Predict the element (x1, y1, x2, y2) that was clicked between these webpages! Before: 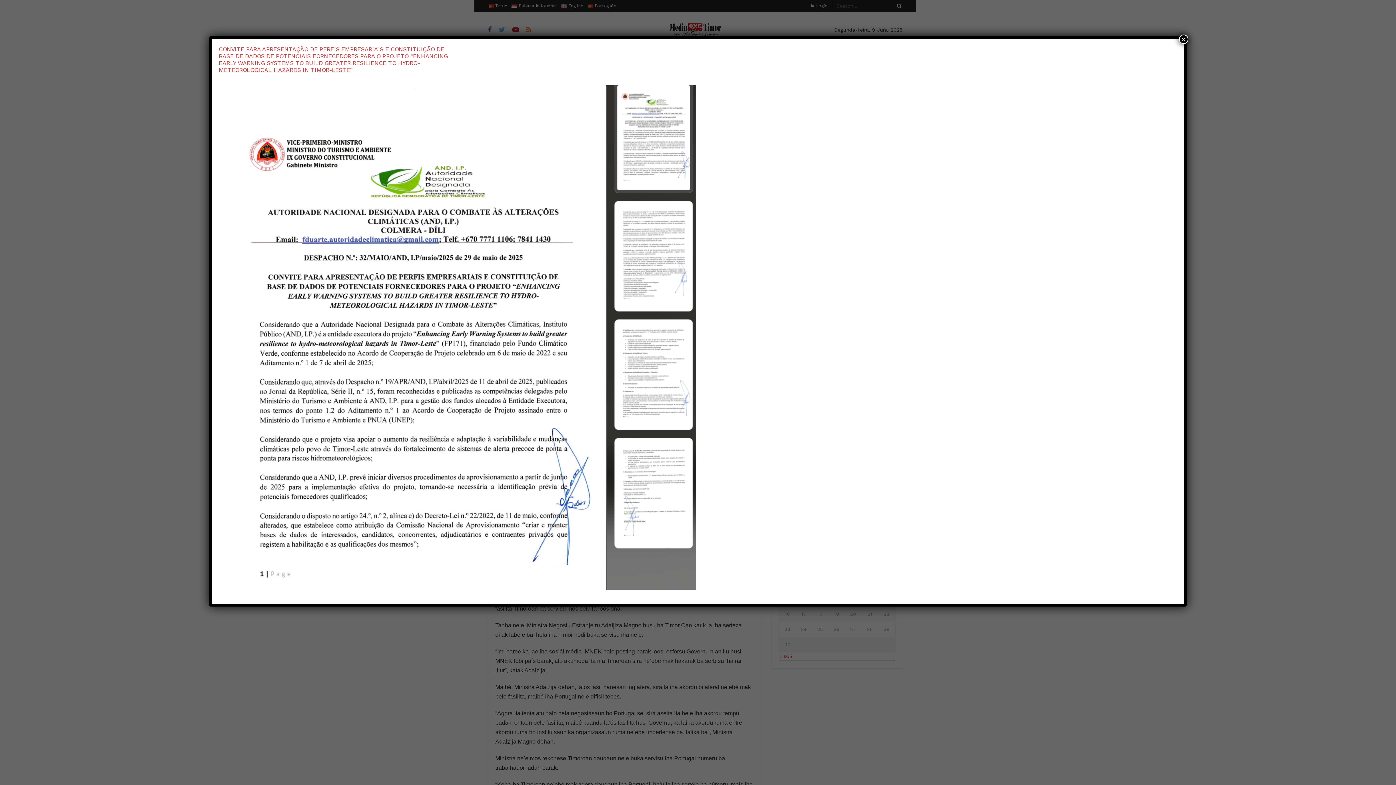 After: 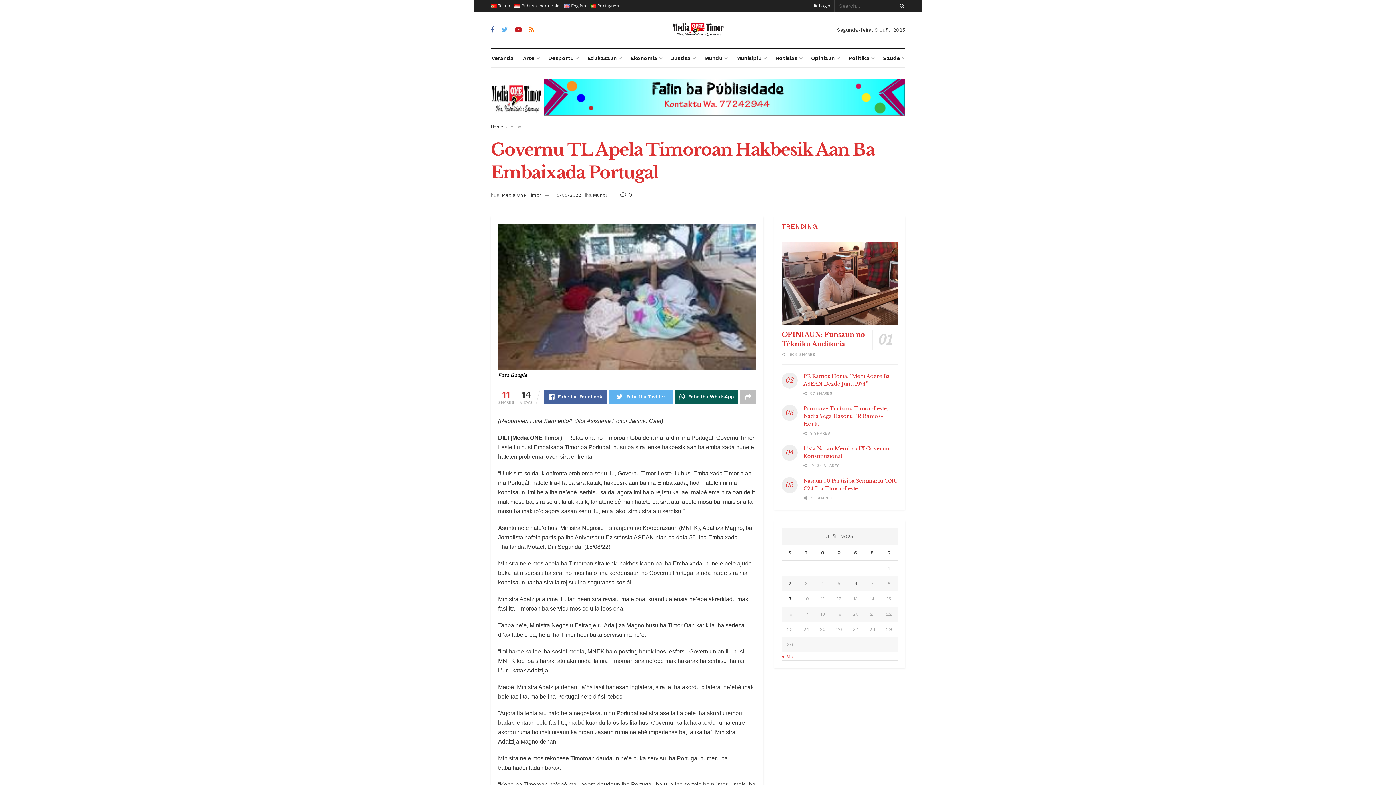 Action: bbox: (1179, 34, 1188, 44) label: Close